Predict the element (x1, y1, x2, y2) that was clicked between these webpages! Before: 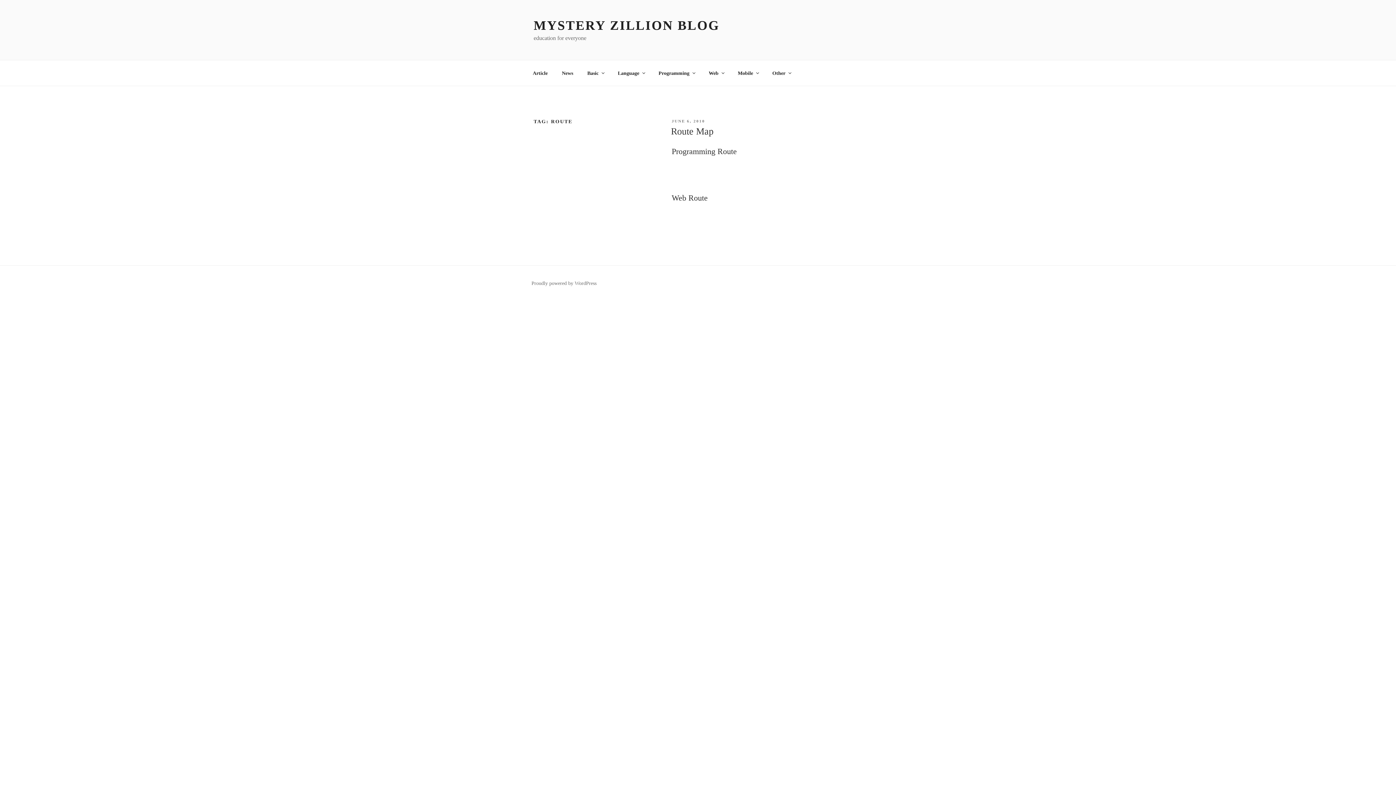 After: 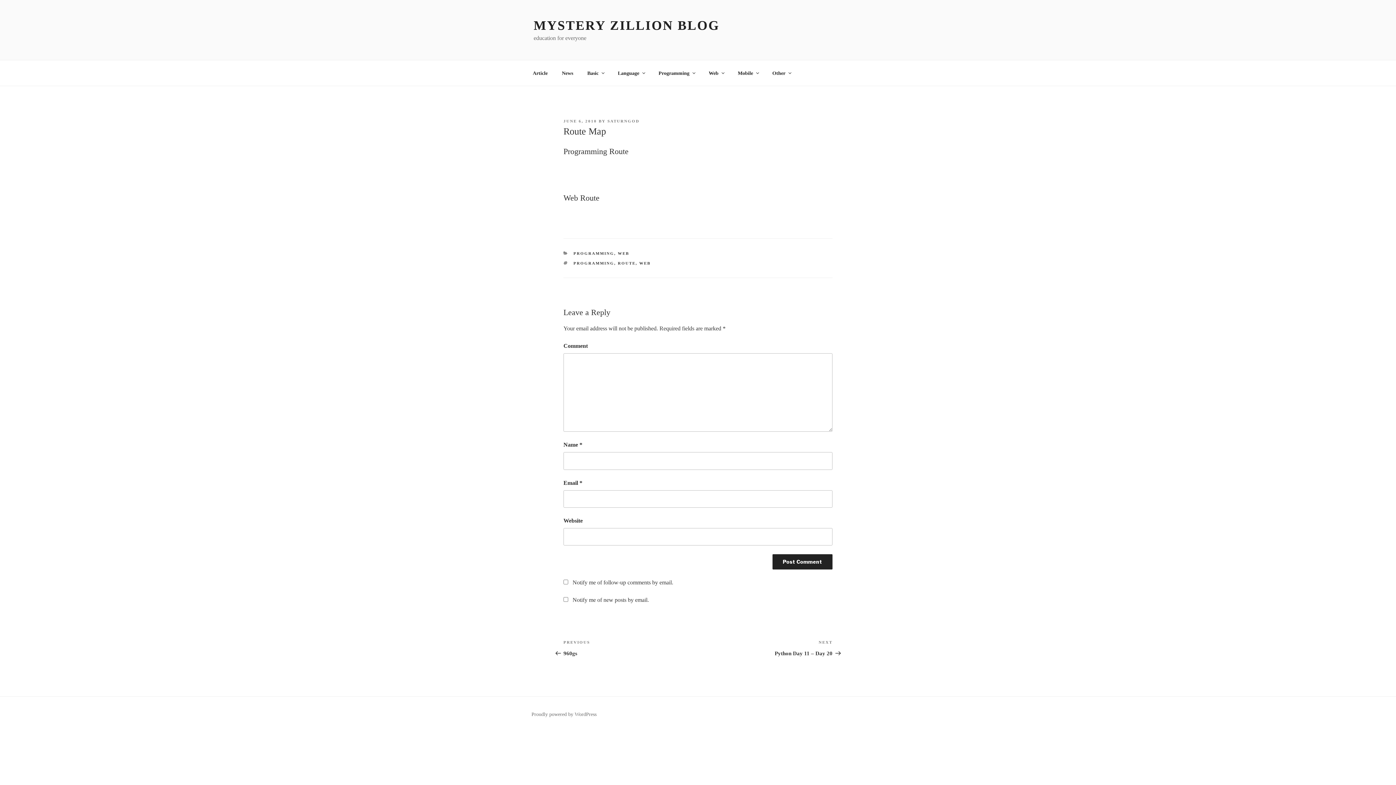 Action: label: Route Map bbox: (671, 126, 713, 136)